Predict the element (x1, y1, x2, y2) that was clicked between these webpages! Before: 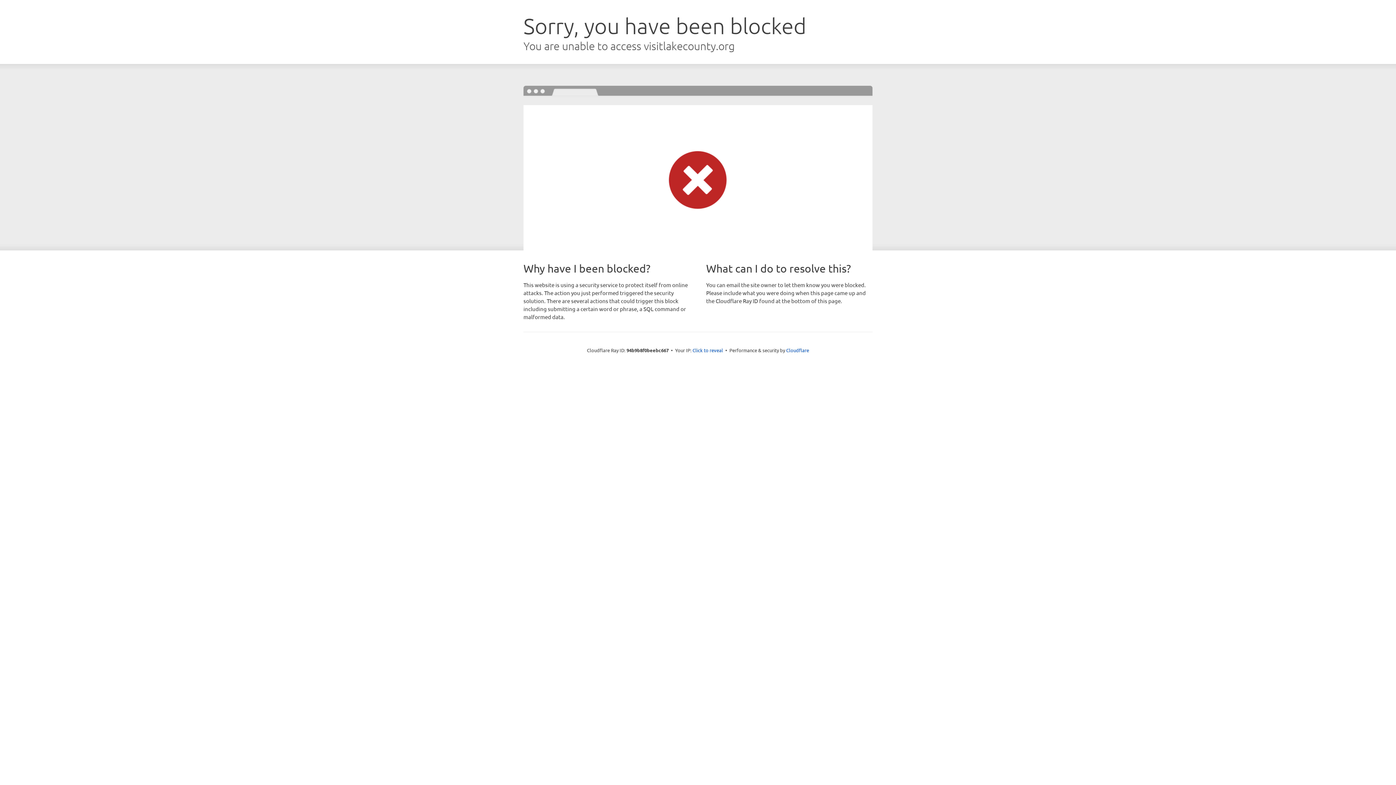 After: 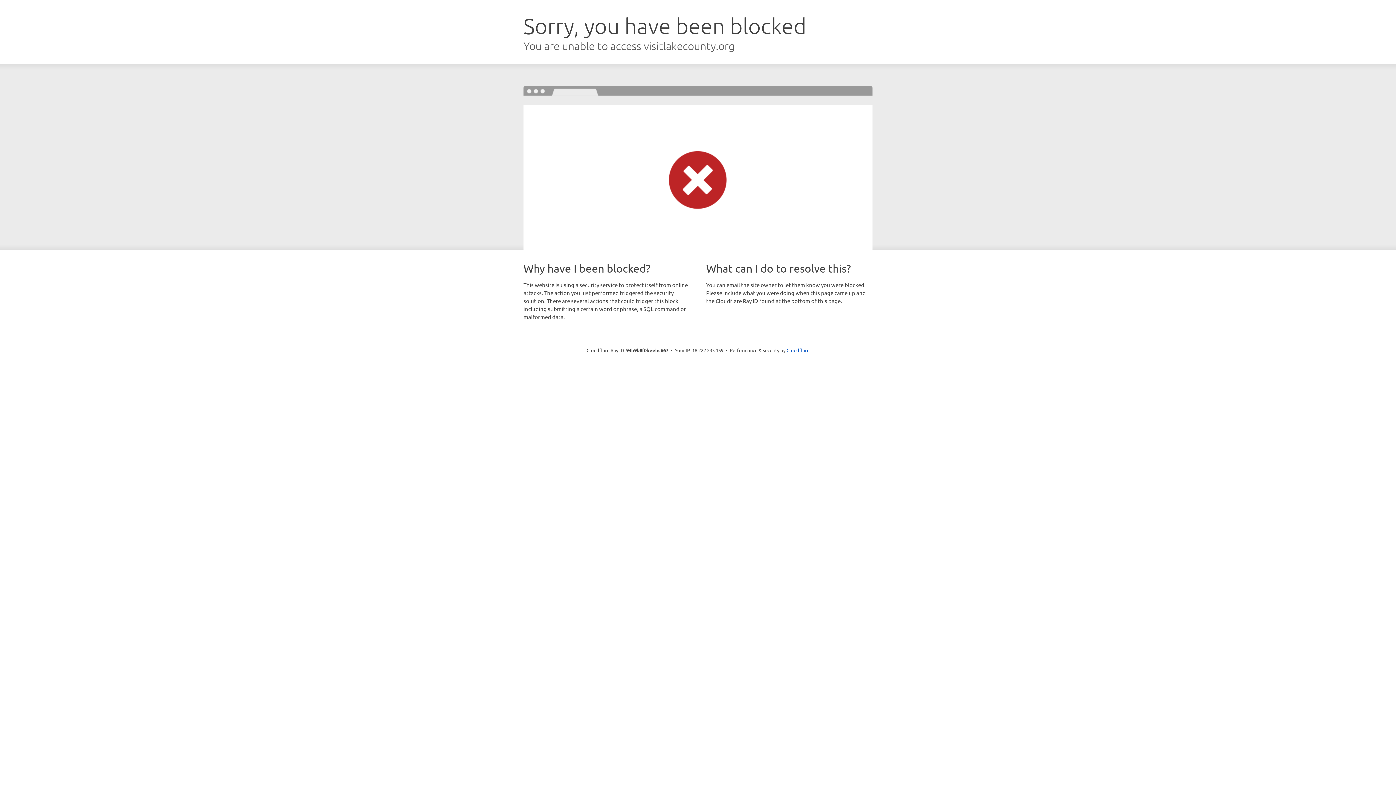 Action: label: Click to reveal bbox: (692, 346, 723, 353)